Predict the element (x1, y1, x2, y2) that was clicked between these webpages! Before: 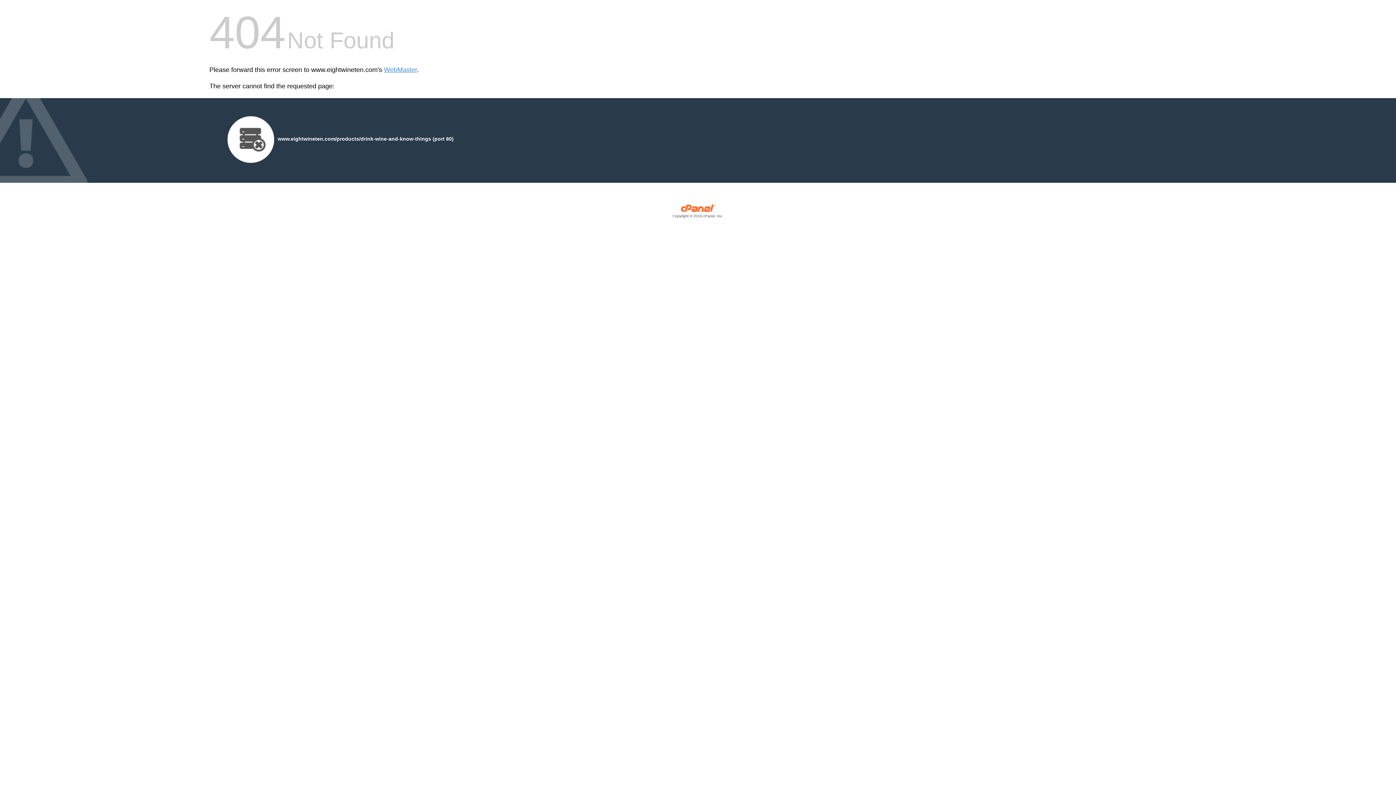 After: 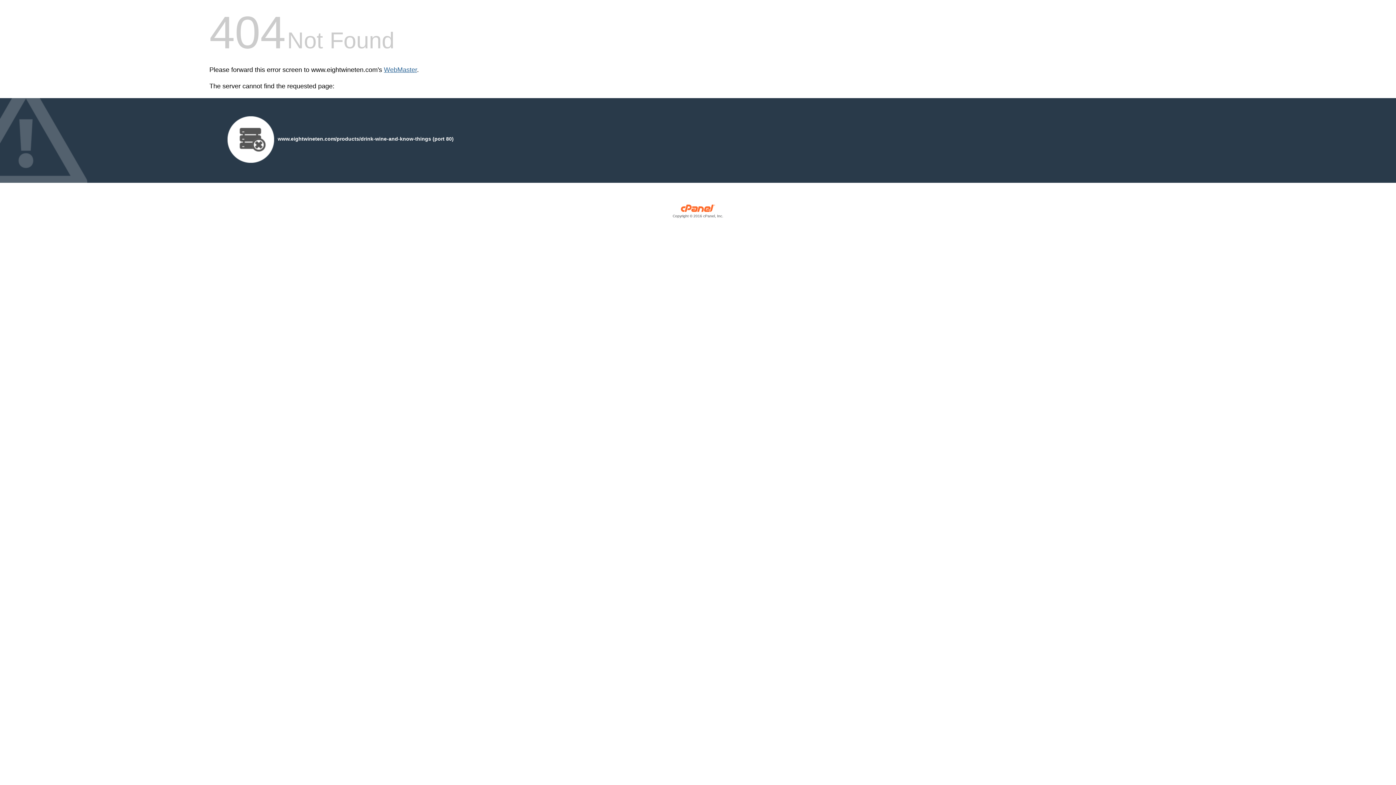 Action: bbox: (384, 66, 417, 73) label: WebMaster